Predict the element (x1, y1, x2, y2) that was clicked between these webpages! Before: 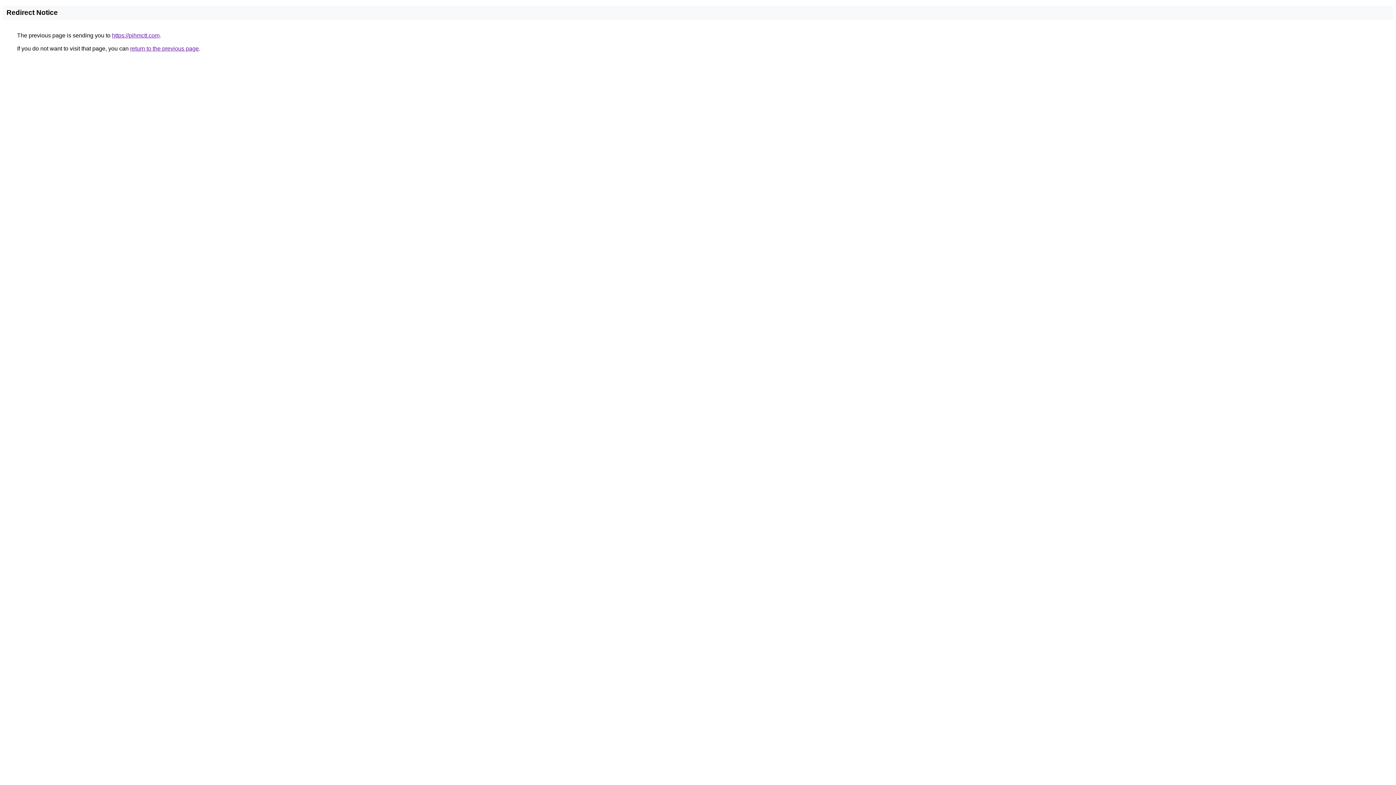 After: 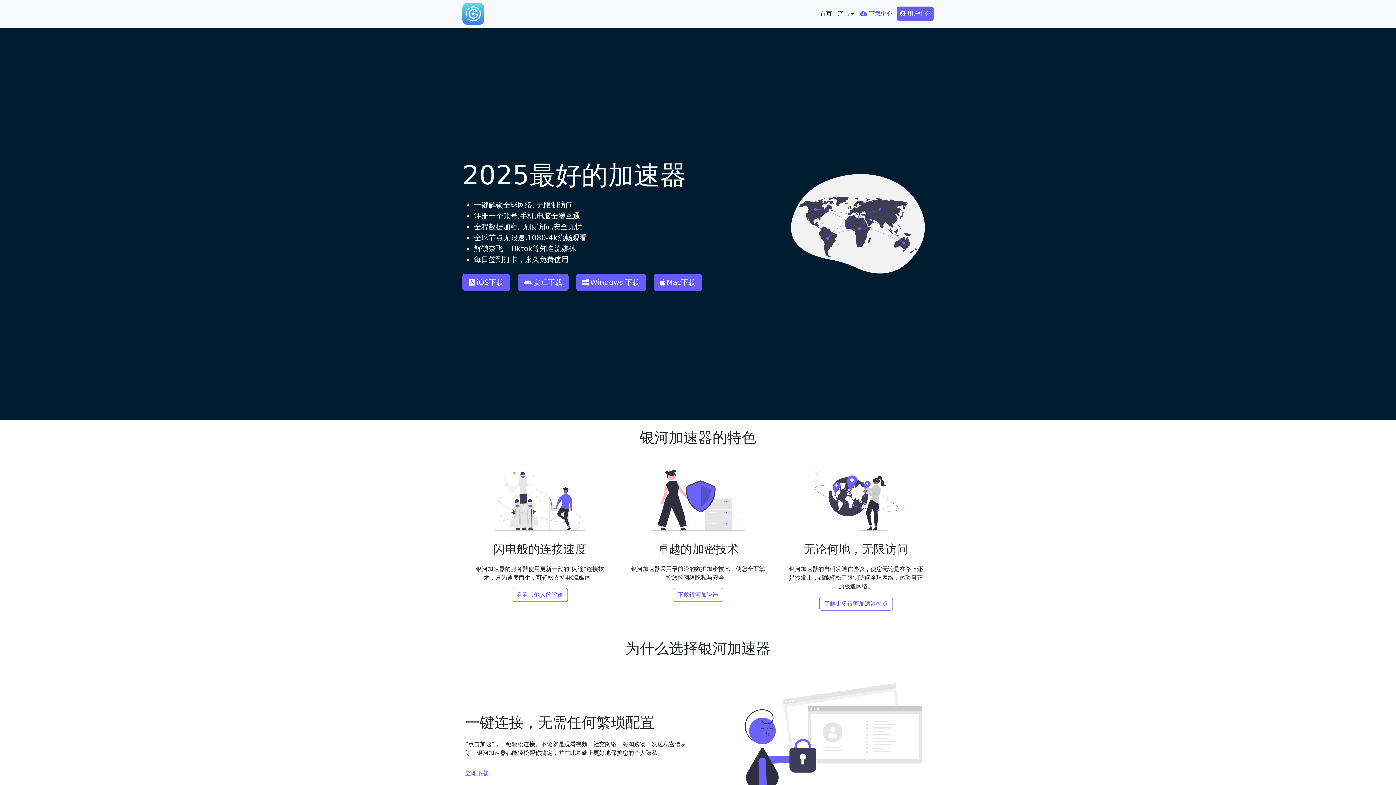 Action: bbox: (112, 32, 159, 38) label: https://pihmctt.com